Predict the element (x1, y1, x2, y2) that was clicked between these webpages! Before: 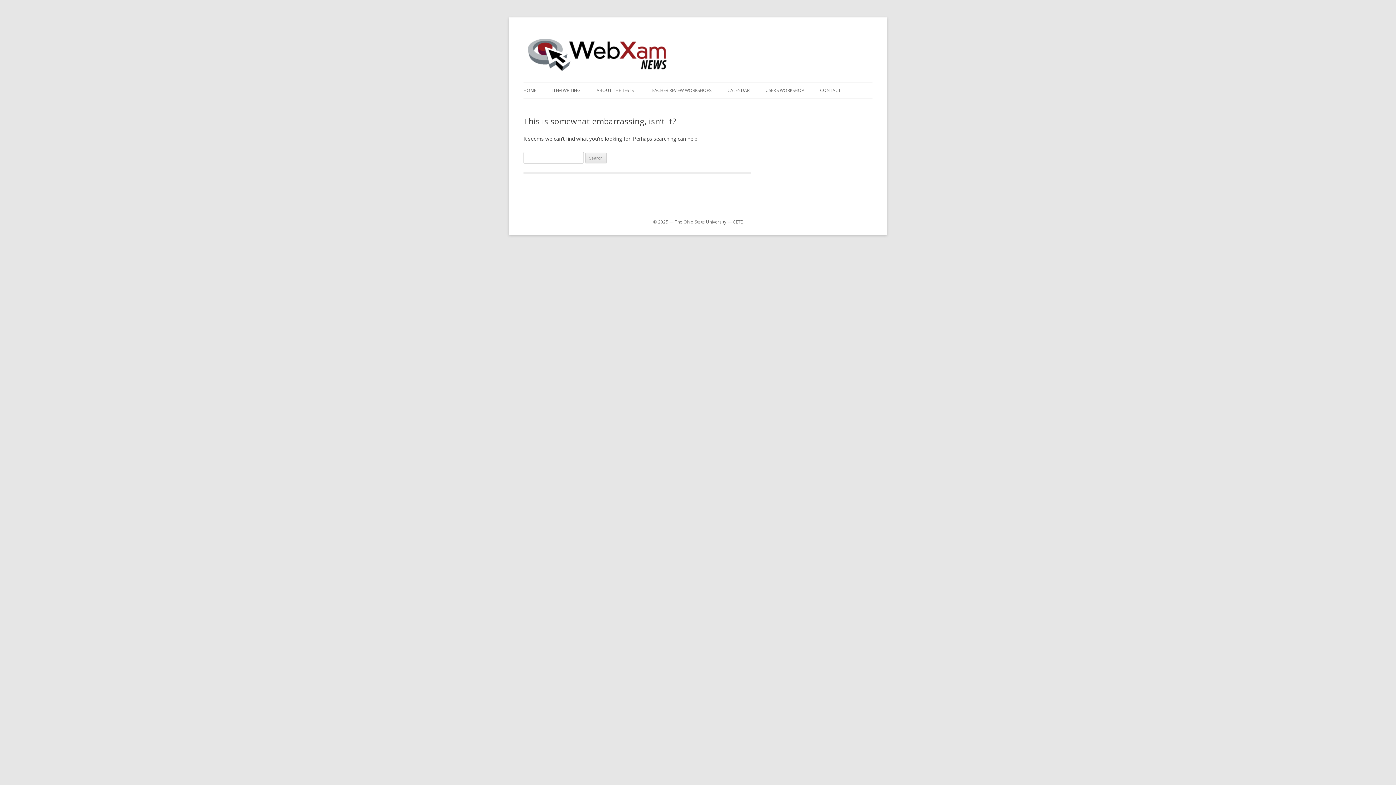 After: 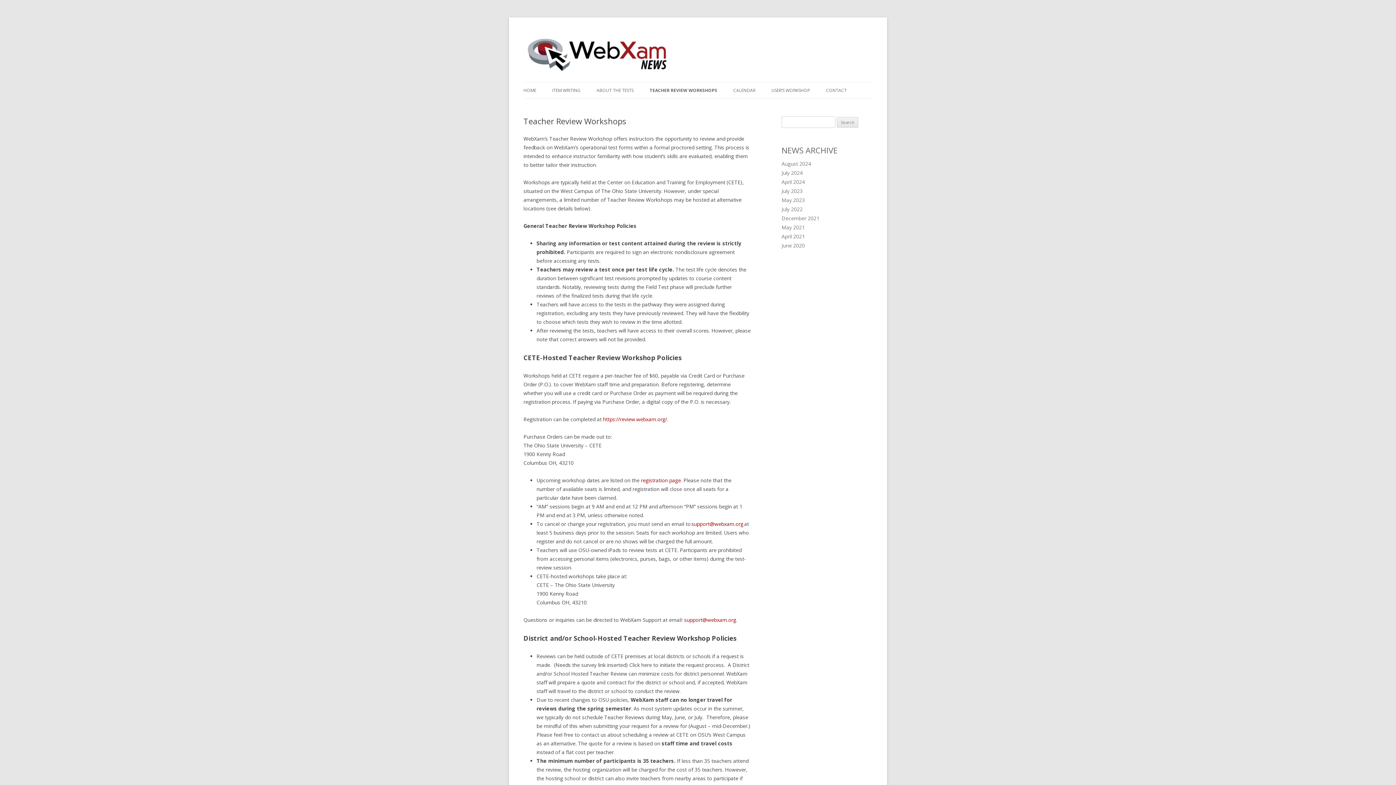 Action: label: TEACHER REVIEW WORKSHOPS bbox: (649, 82, 711, 98)